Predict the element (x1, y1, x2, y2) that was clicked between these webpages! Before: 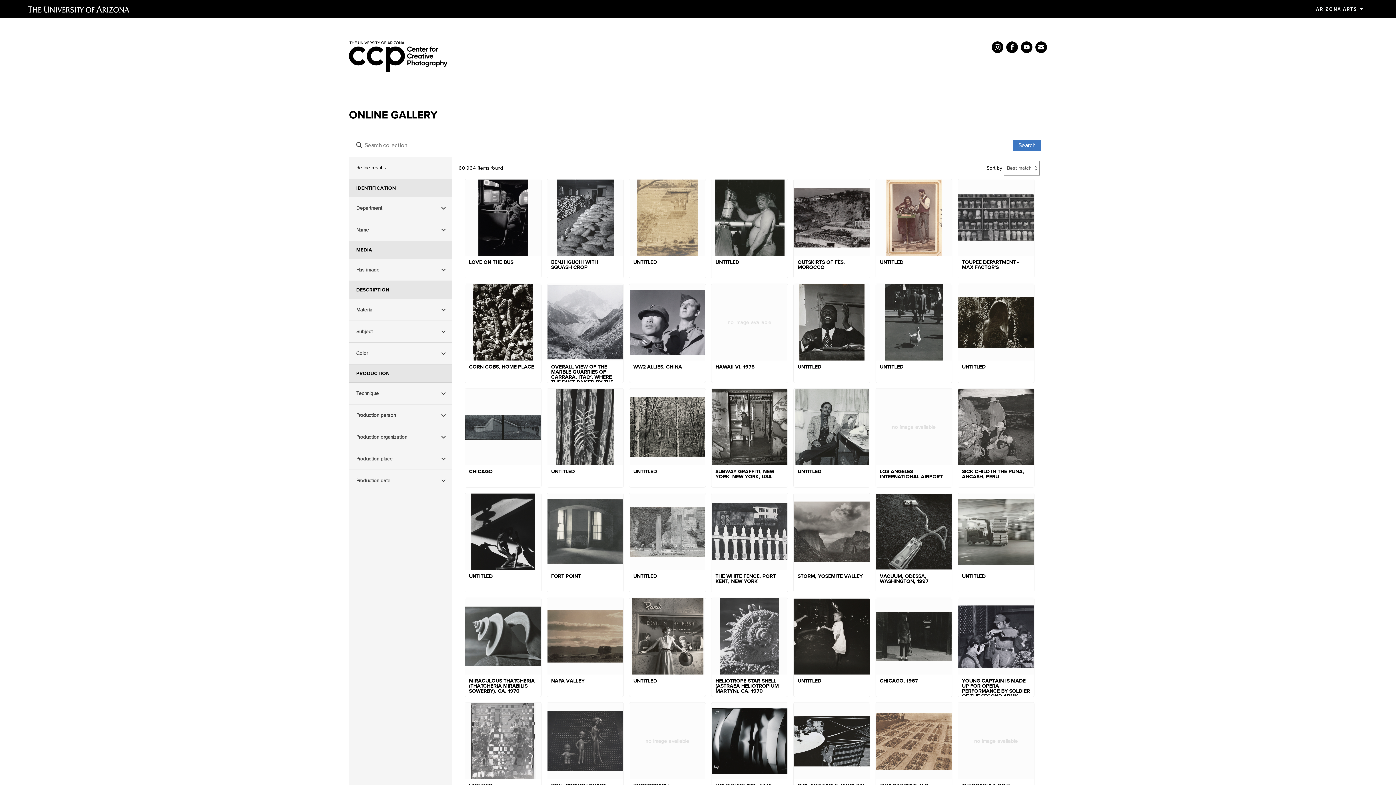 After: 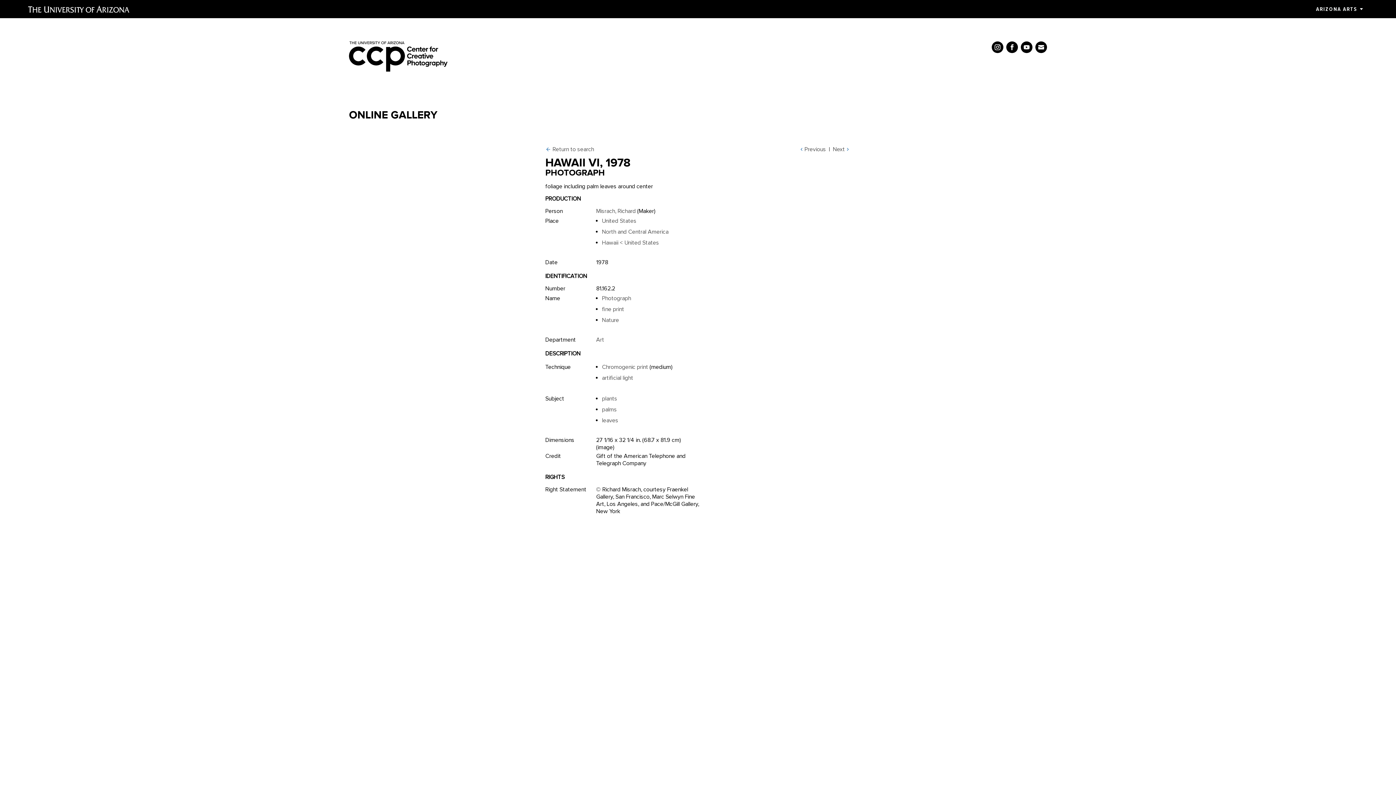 Action: label: no image available
HAWAII VI, 1978 bbox: (711, 284, 788, 383)